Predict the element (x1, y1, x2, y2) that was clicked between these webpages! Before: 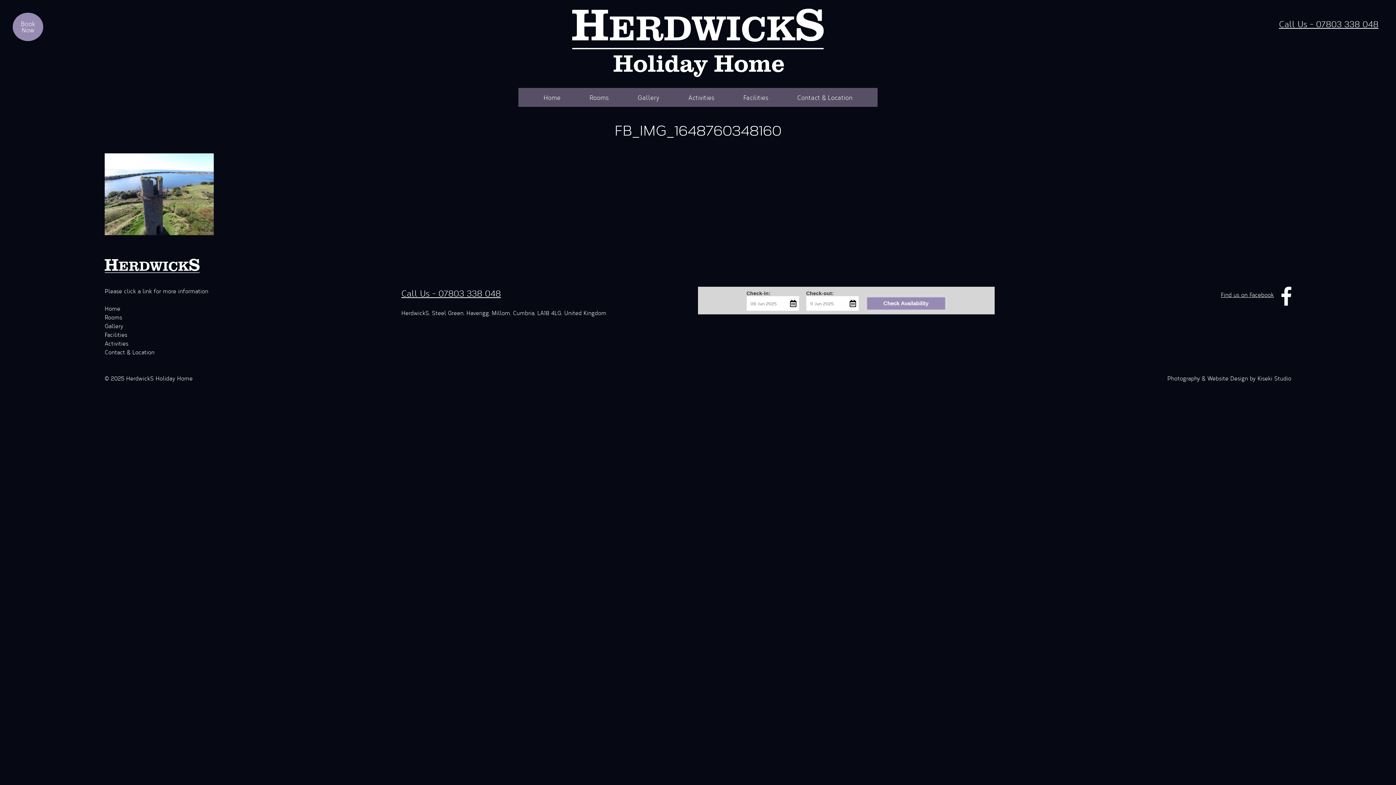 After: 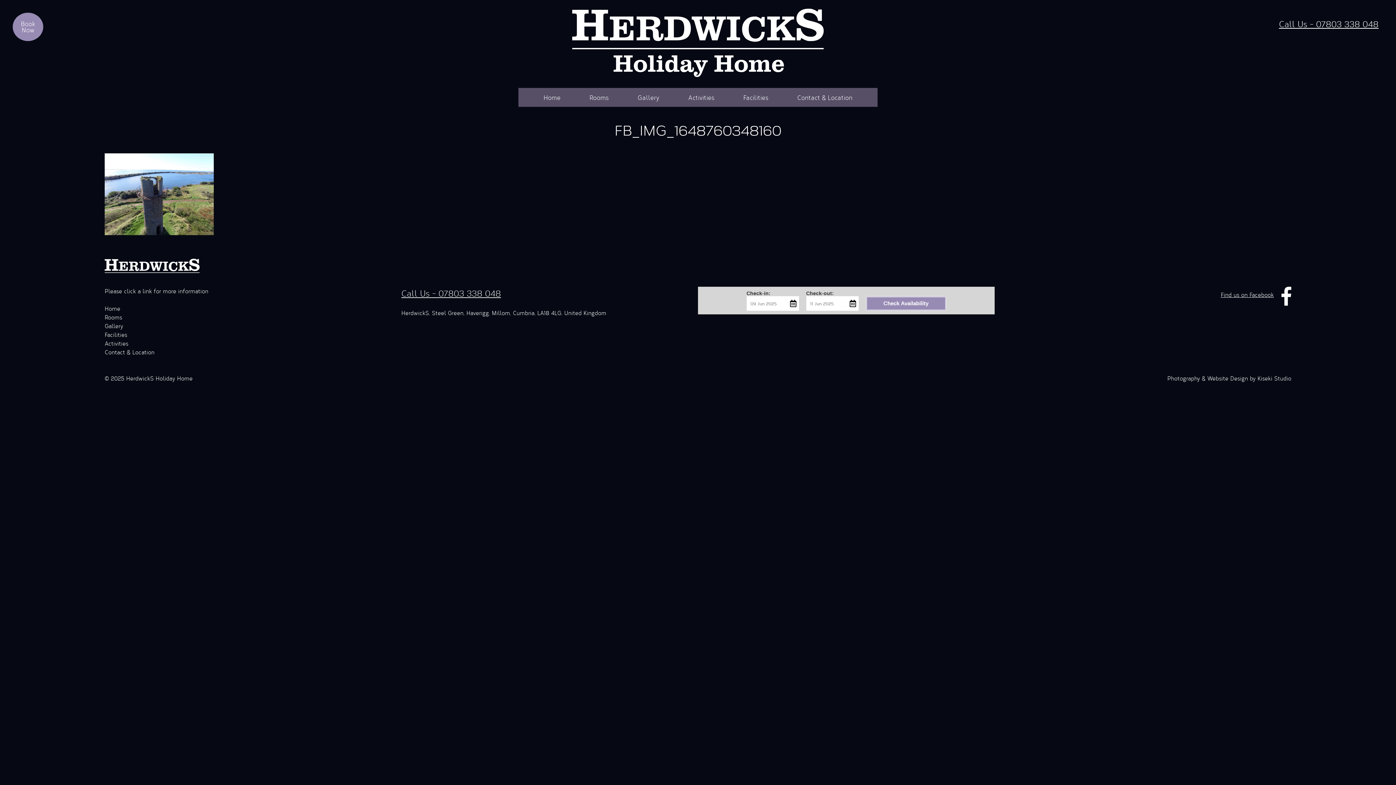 Action: bbox: (401, 287, 501, 299) label: Call Us - 07803 338 048